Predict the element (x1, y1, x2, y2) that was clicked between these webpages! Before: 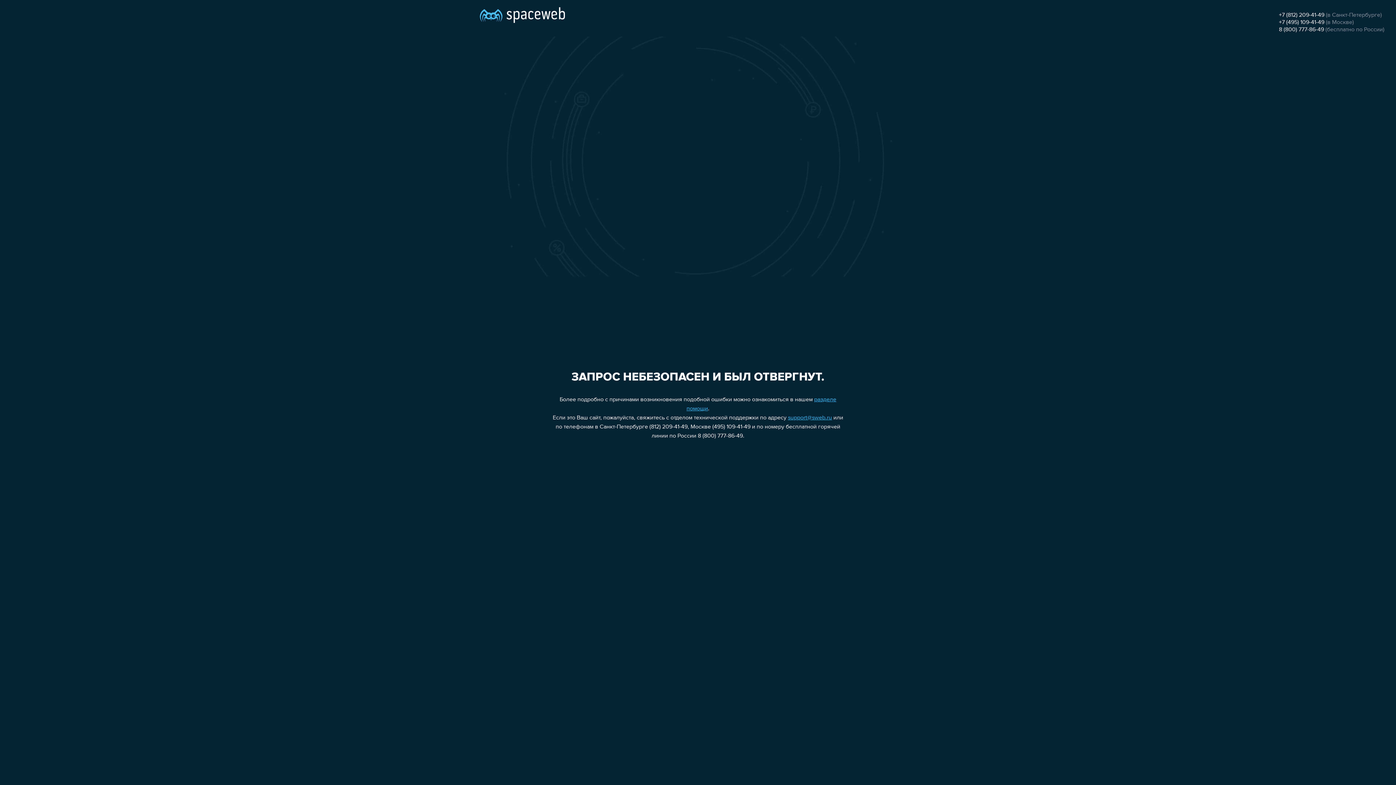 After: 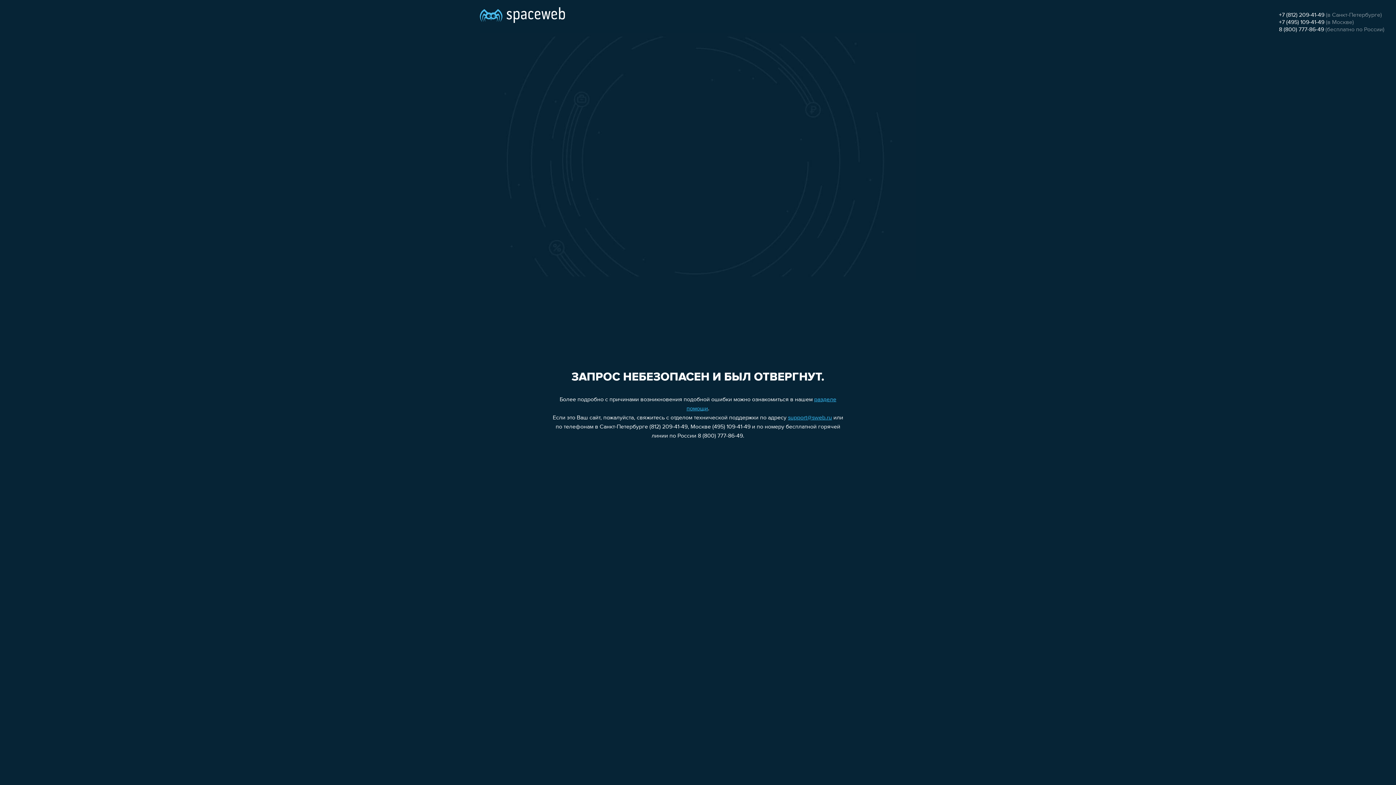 Action: label: +7 (812) 209-41-49 bbox: (1279, 12, 1324, 18)